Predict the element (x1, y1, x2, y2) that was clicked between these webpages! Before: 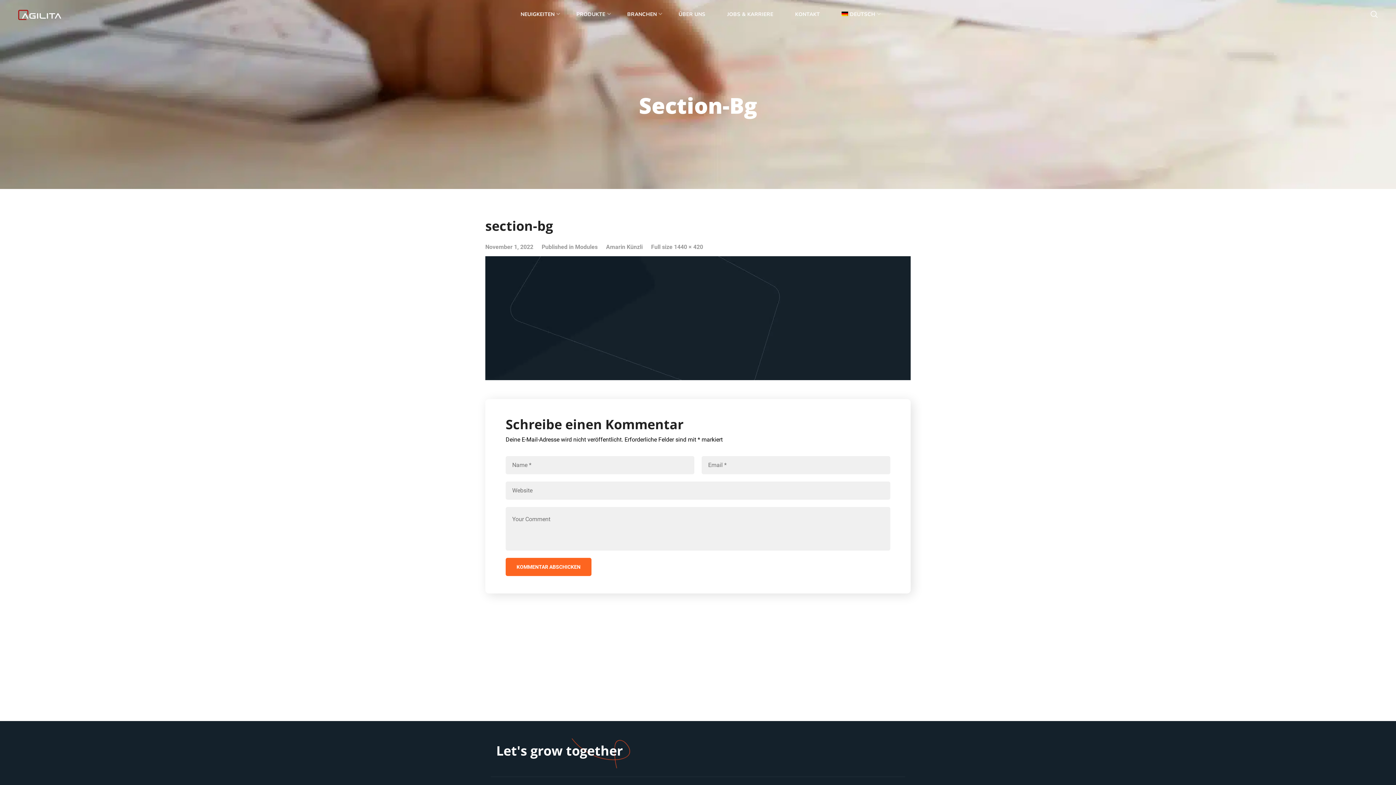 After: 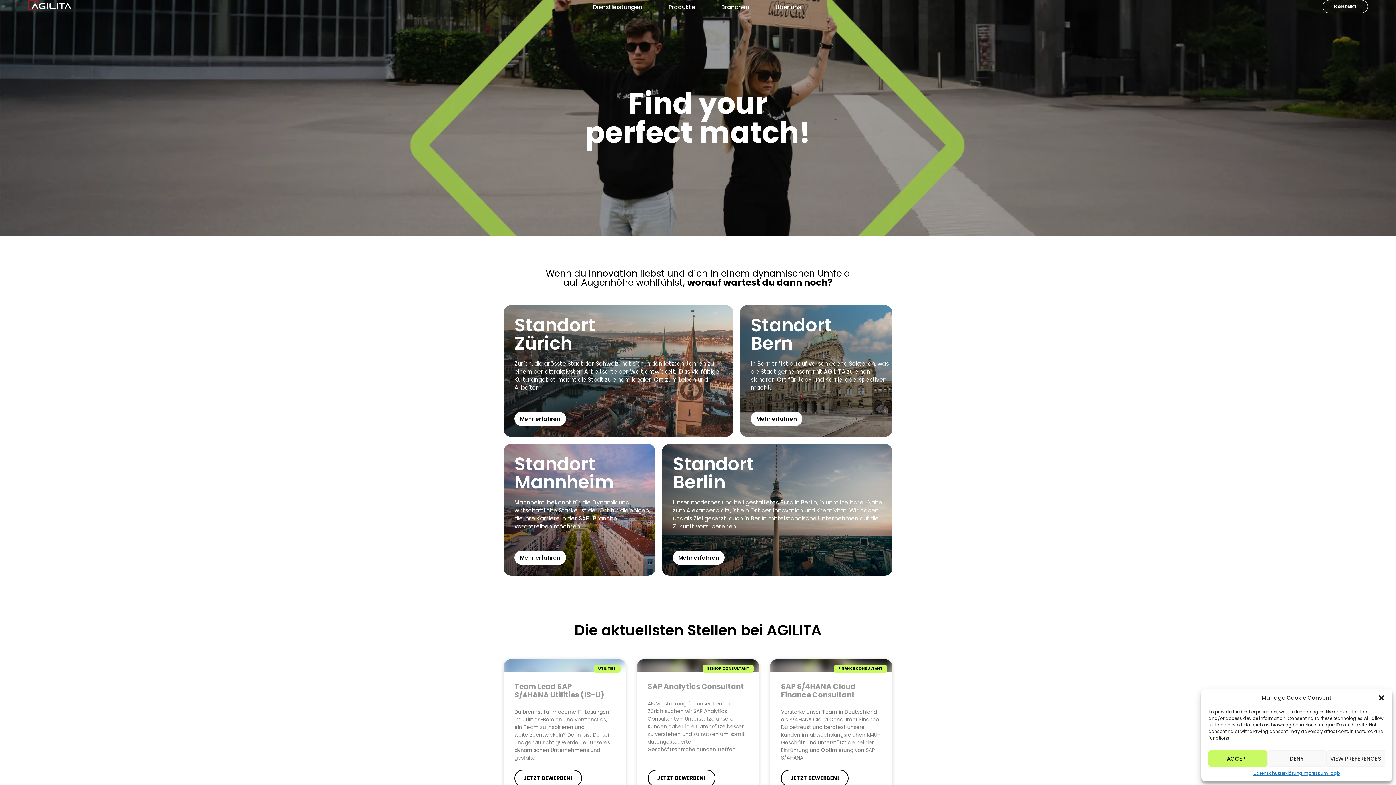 Action: bbox: (716, 0, 784, 29) label: JOBS & KARRIERE